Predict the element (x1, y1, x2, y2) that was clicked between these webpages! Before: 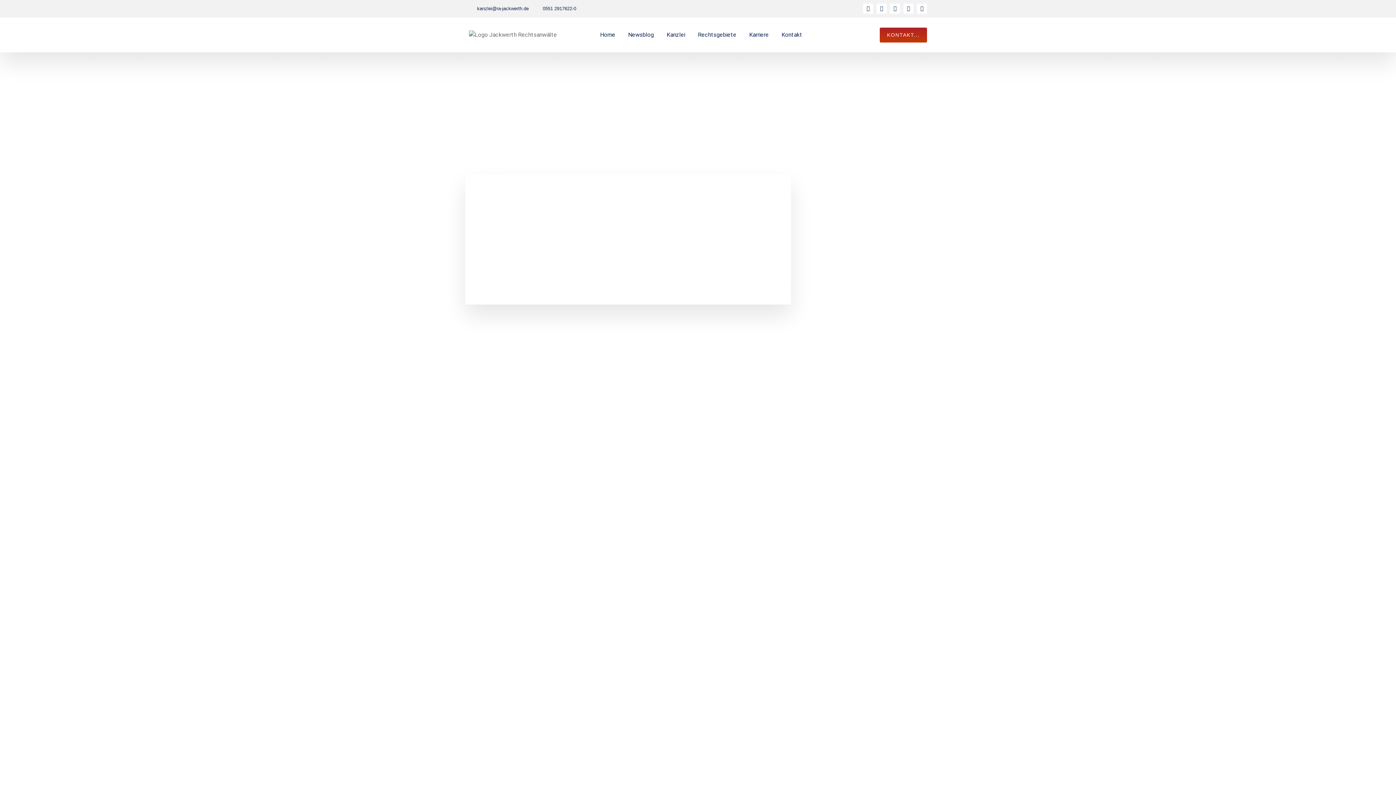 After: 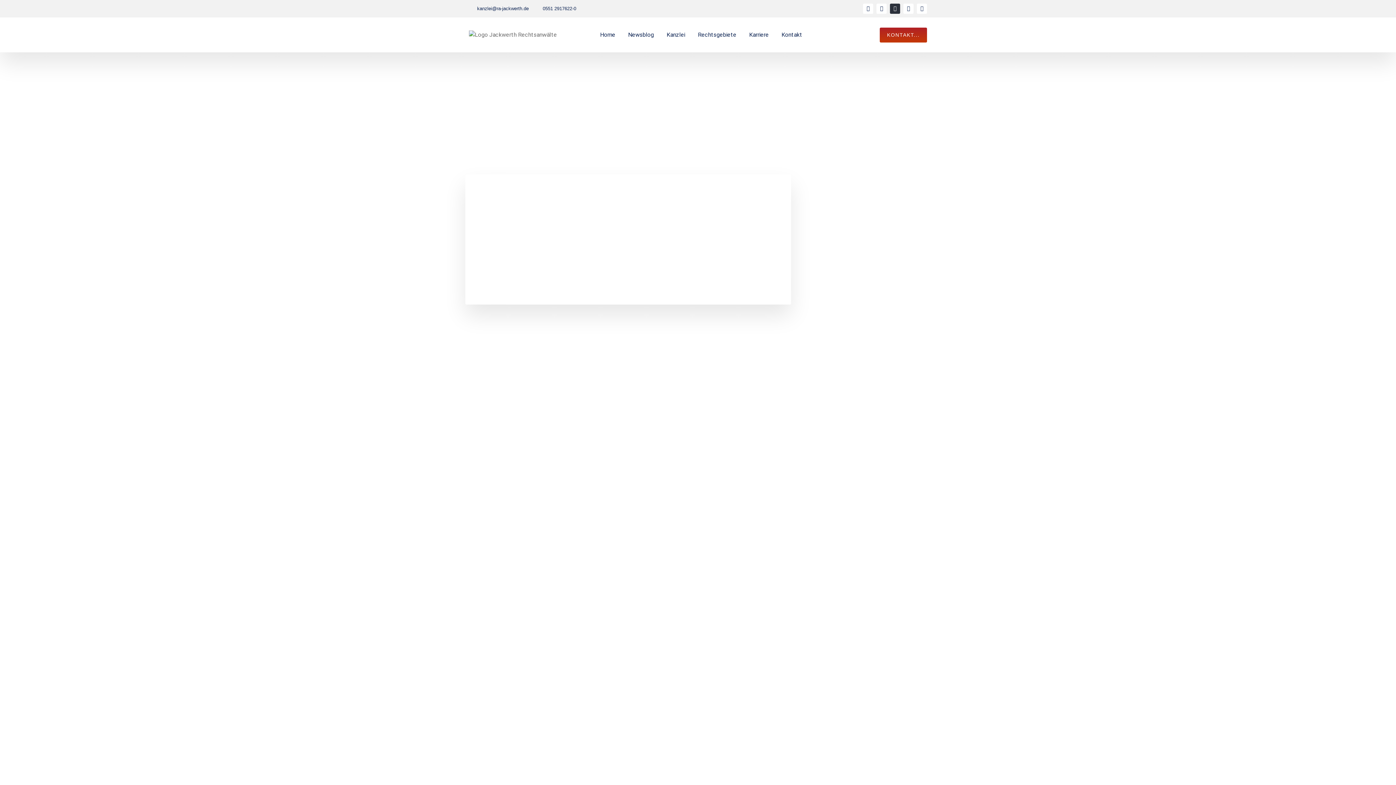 Action: label: Linkedin-in bbox: (890, 3, 900, 13)